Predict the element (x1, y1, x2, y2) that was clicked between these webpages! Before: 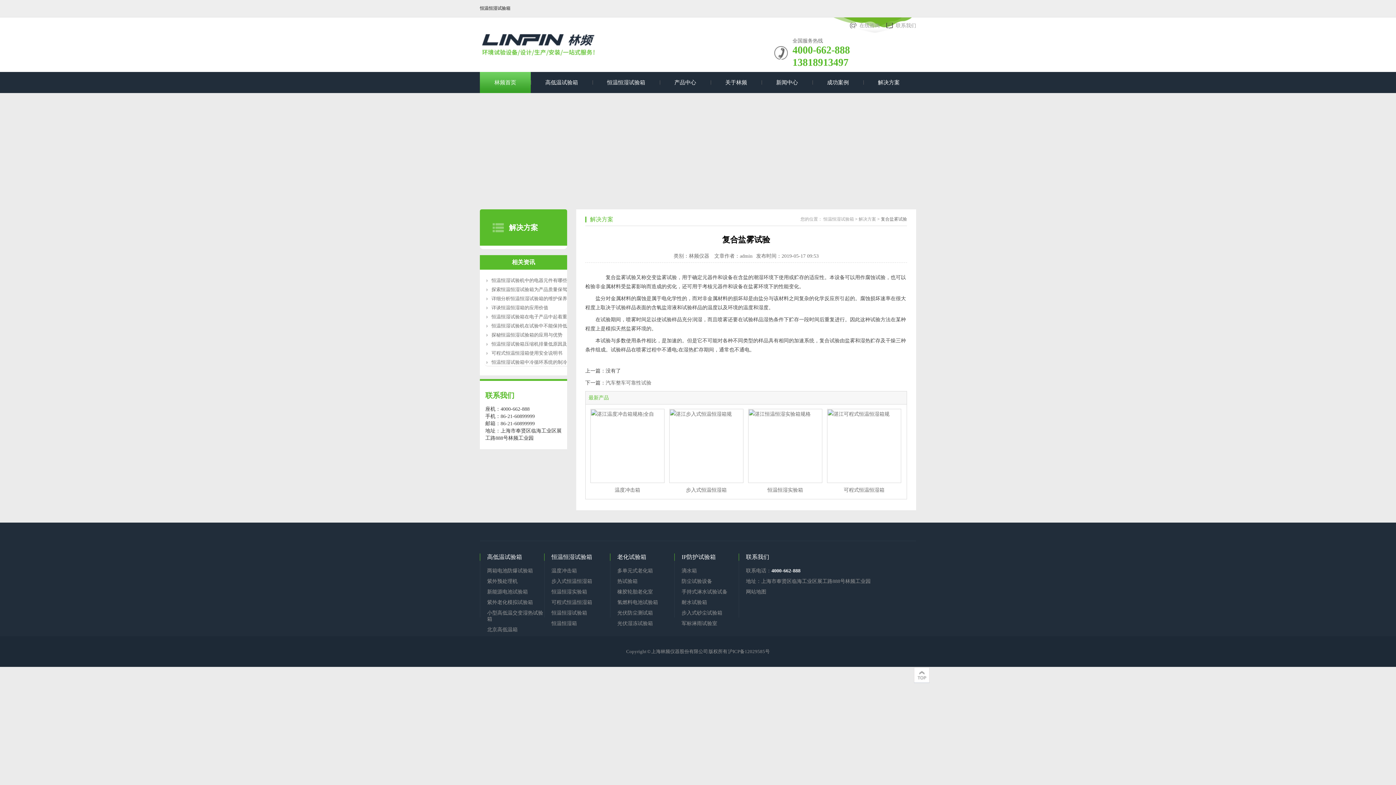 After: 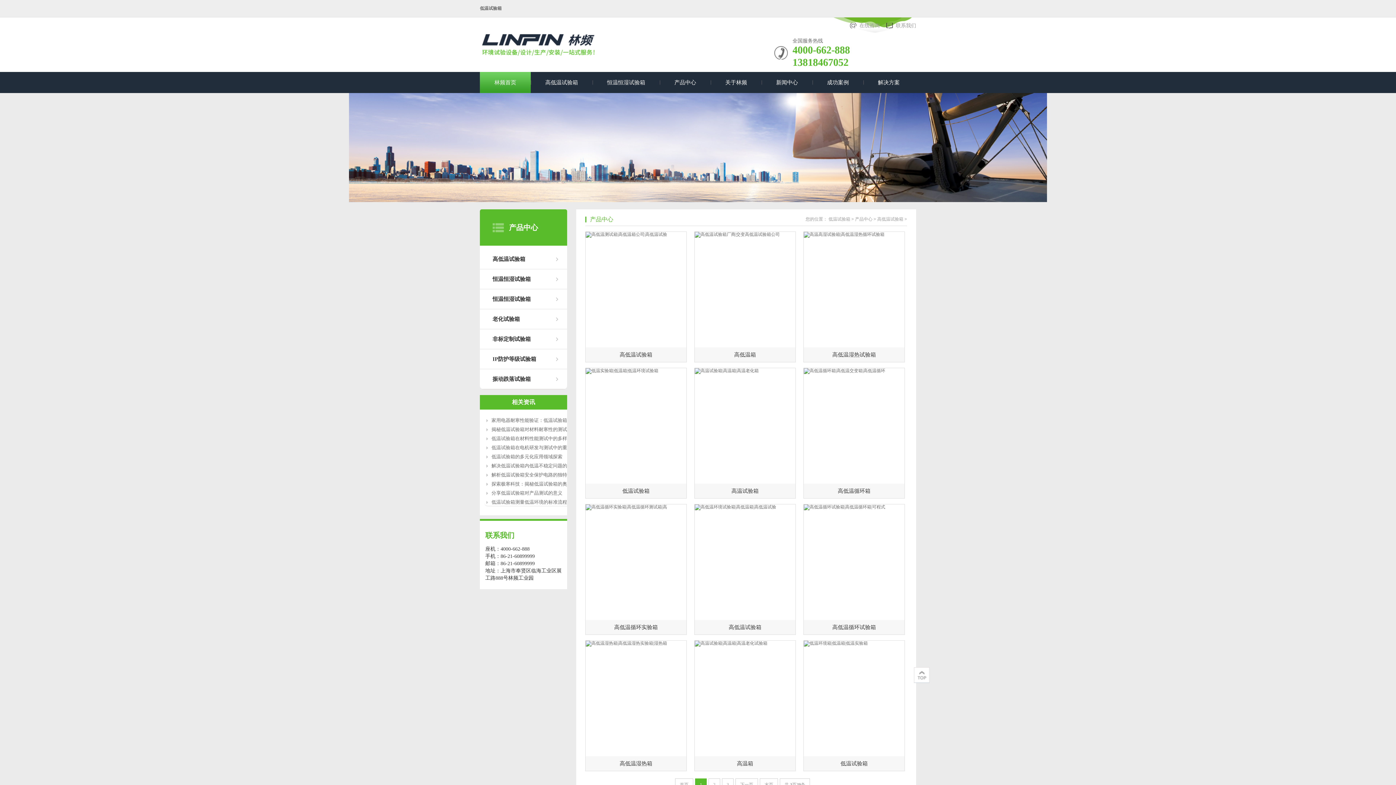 Action: label: 高低温试验箱 bbox: (530, 72, 592, 93)